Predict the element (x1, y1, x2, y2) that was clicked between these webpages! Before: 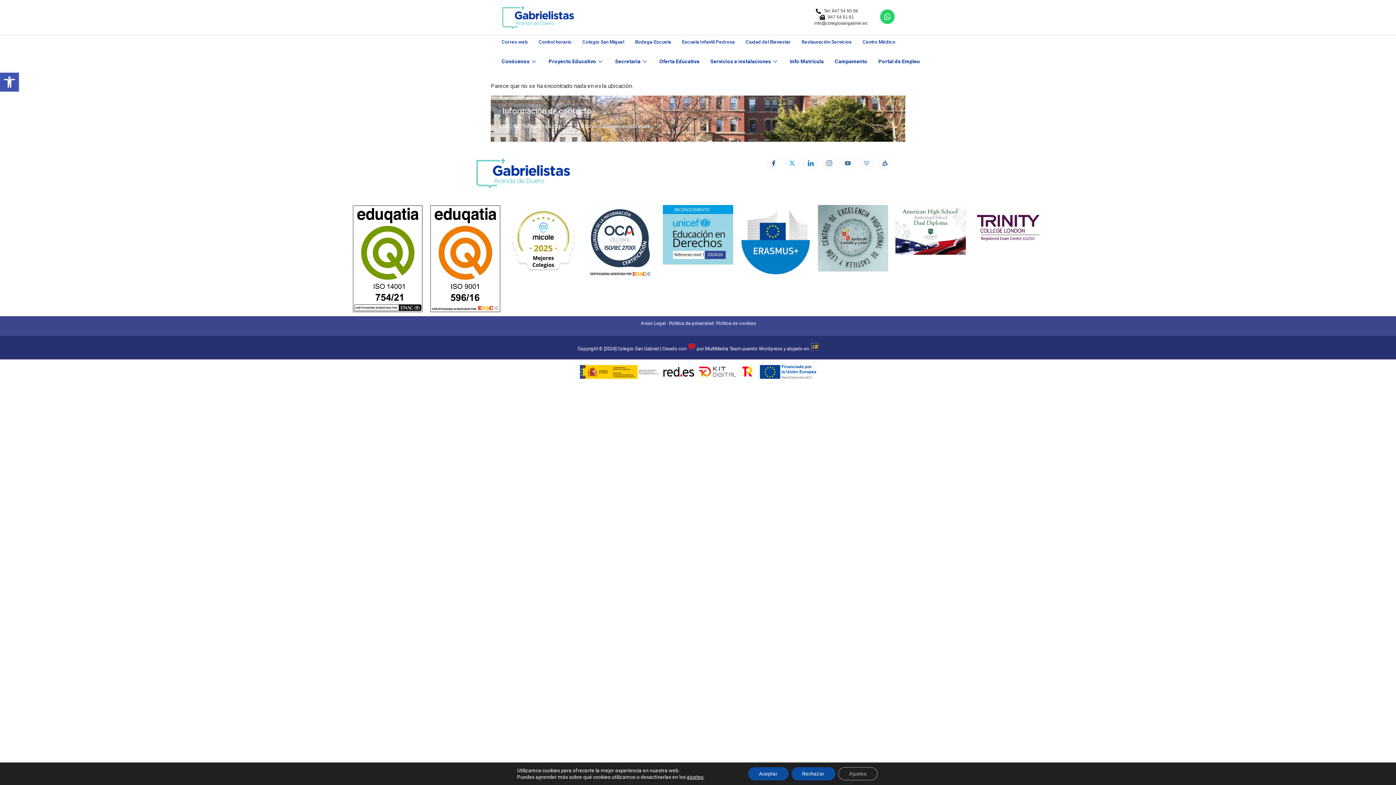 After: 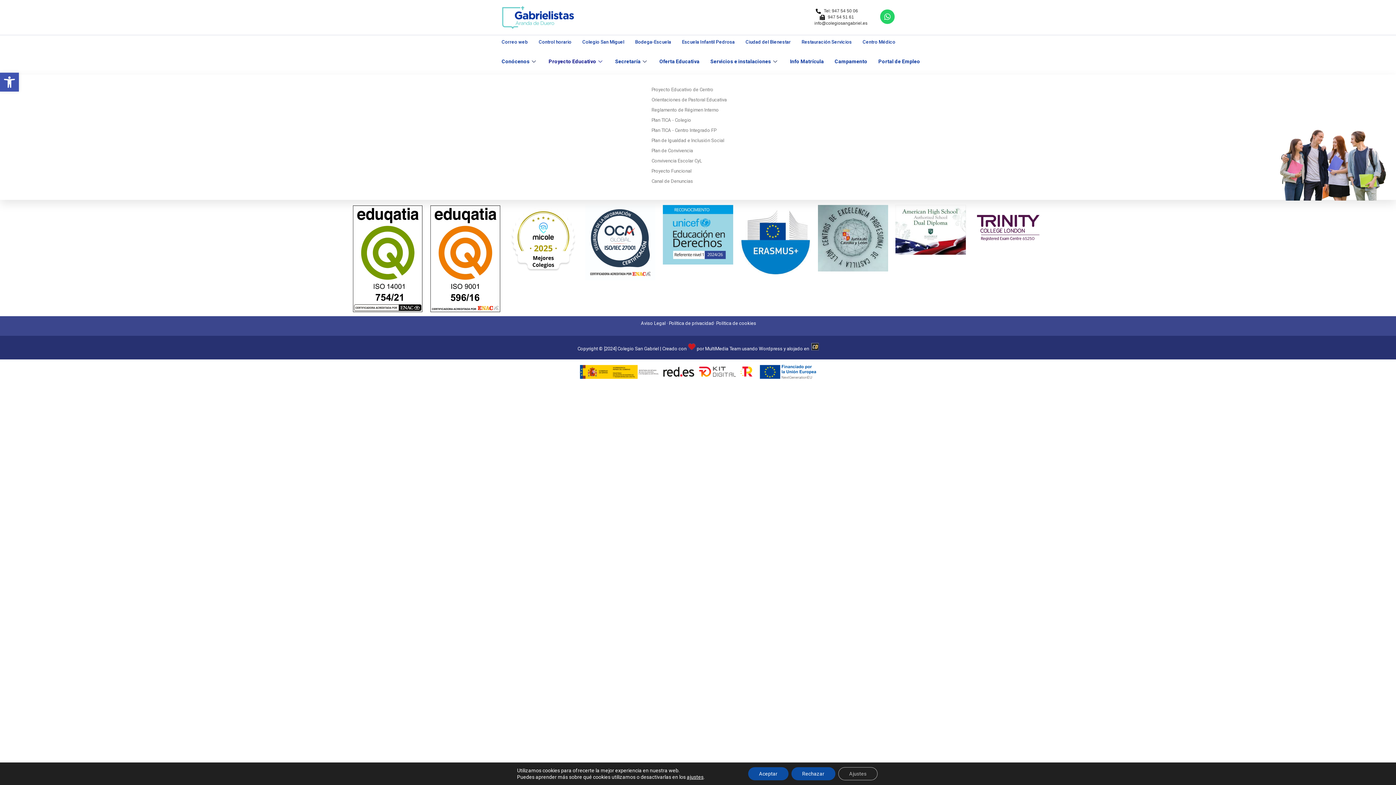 Action: bbox: (543, 48, 609, 74) label: Proyecto Educativo